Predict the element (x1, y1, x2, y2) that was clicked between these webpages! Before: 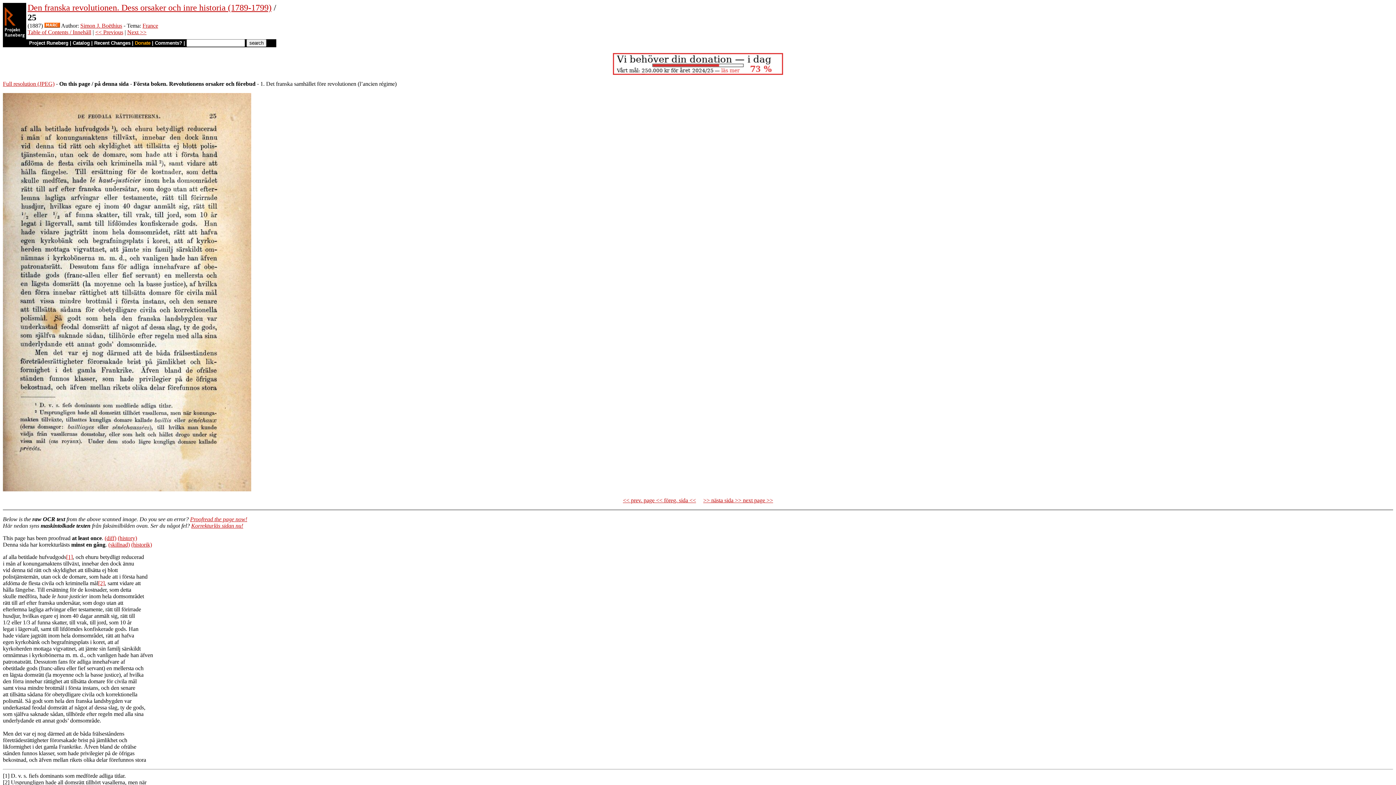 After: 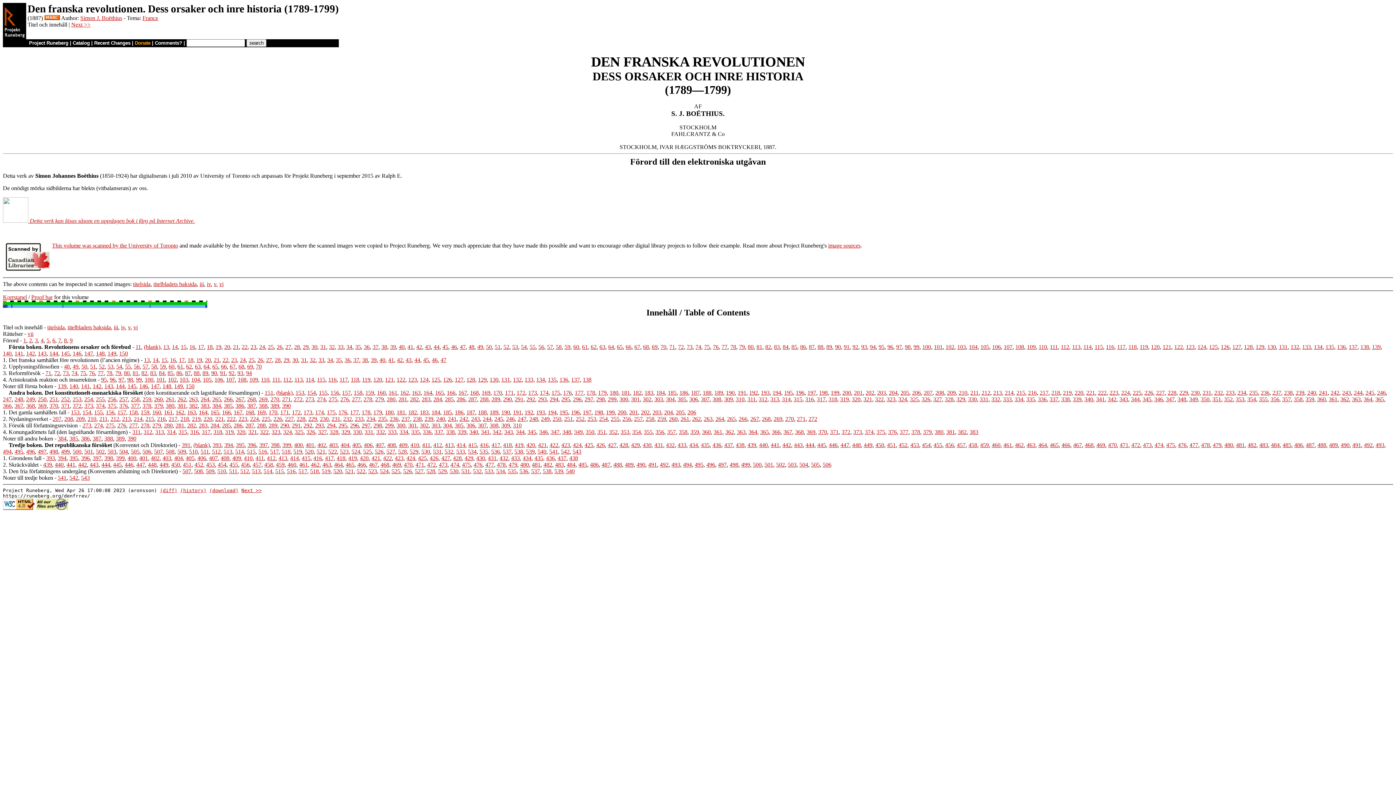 Action: bbox: (27, 2, 271, 12) label: Den franska revolutionen. Dess orsaker och inre historia (1789-1799)